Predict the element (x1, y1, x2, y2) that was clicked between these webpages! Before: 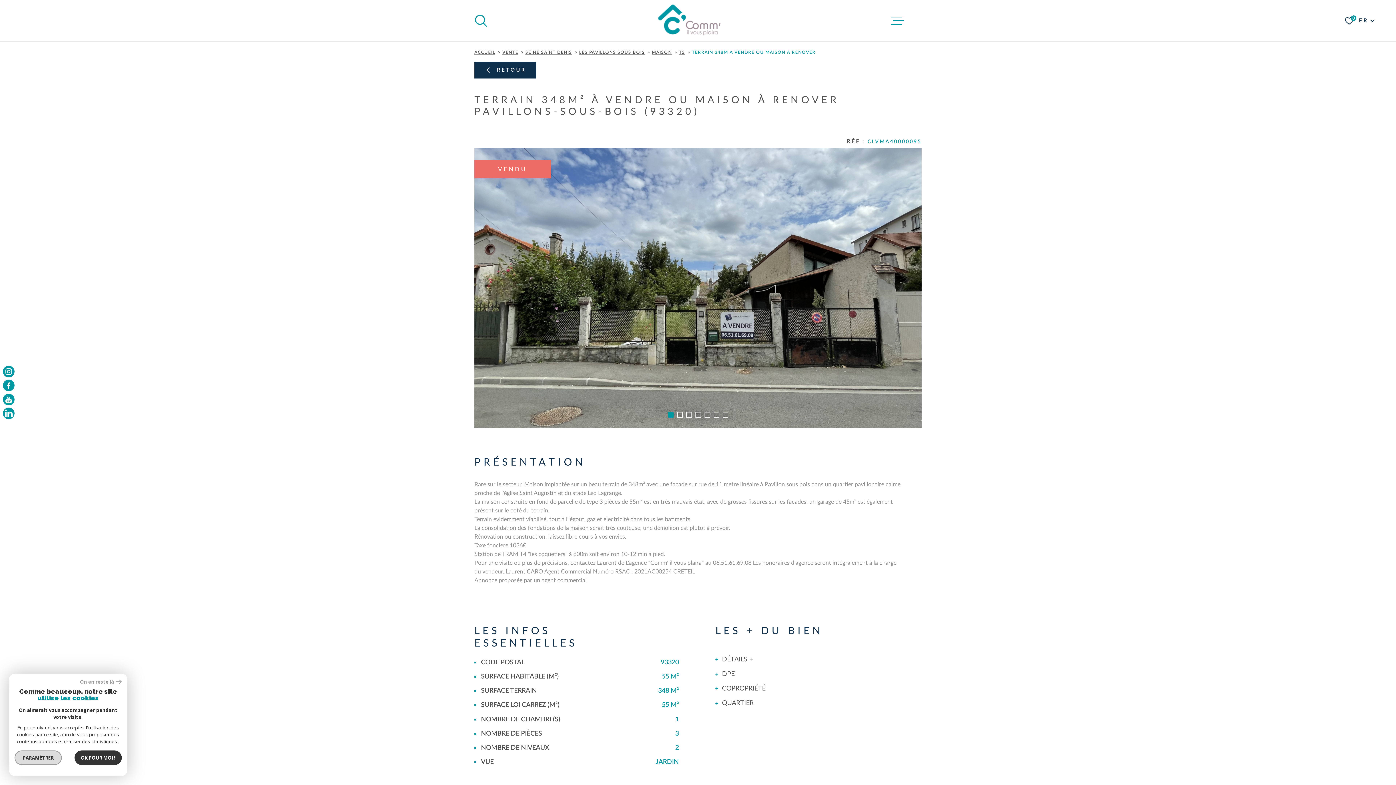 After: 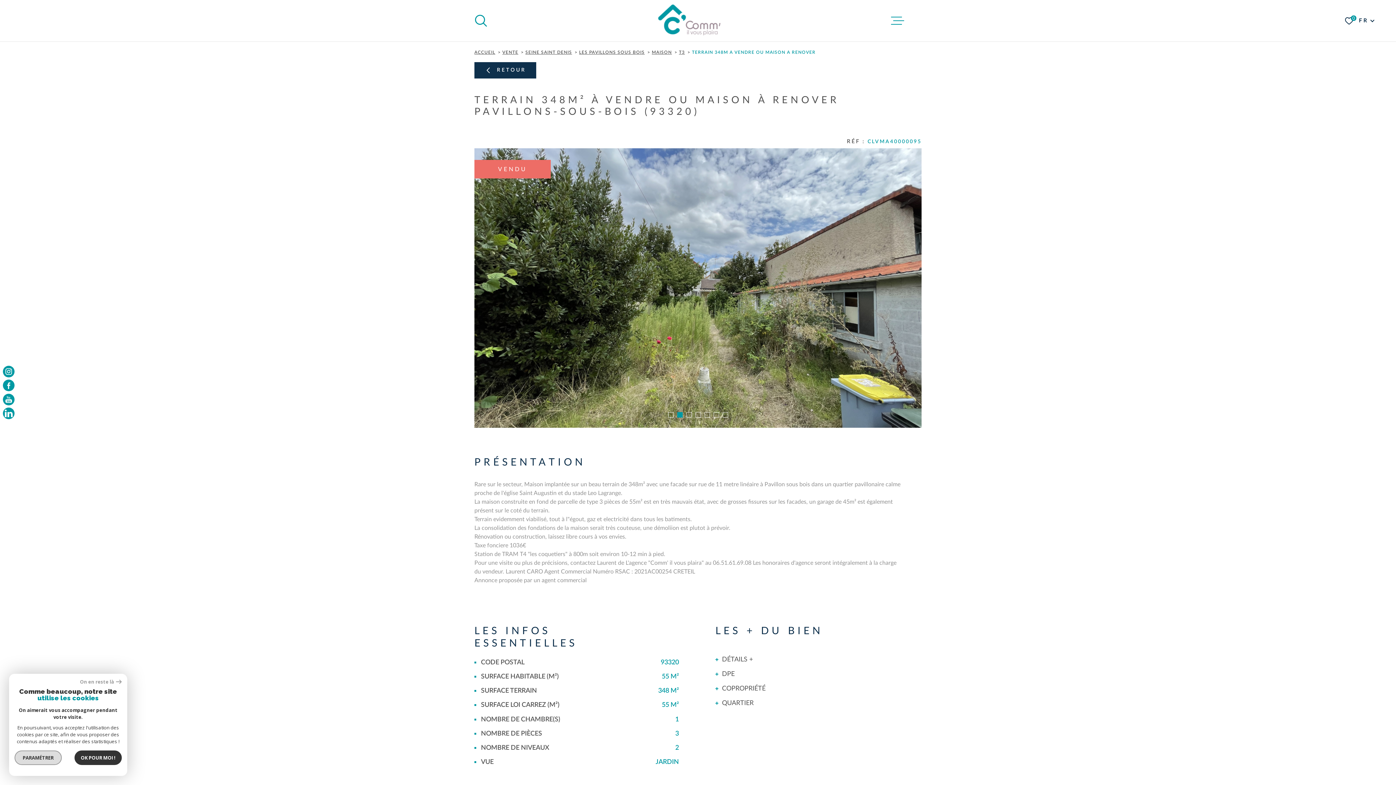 Action: label: Go to slide 2 bbox: (677, 412, 682, 417)